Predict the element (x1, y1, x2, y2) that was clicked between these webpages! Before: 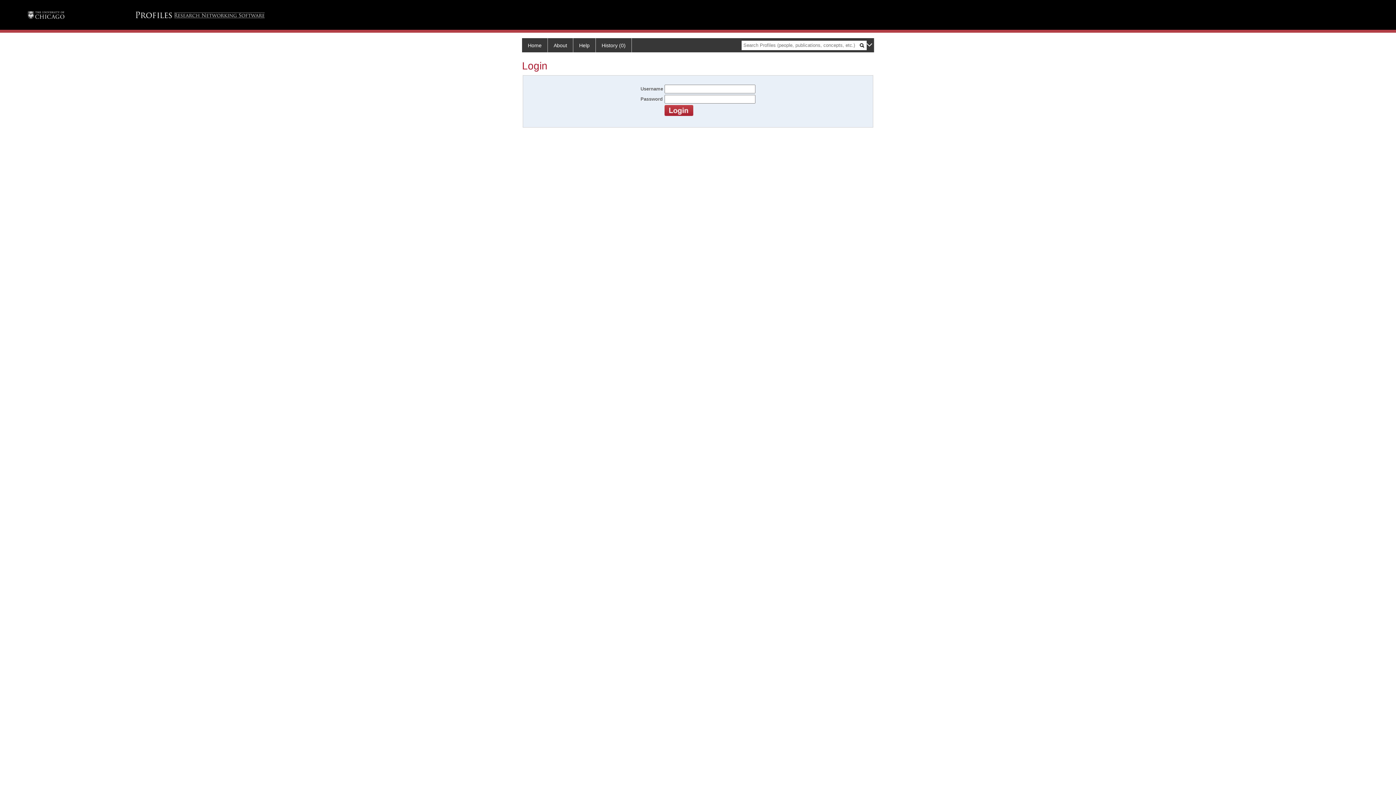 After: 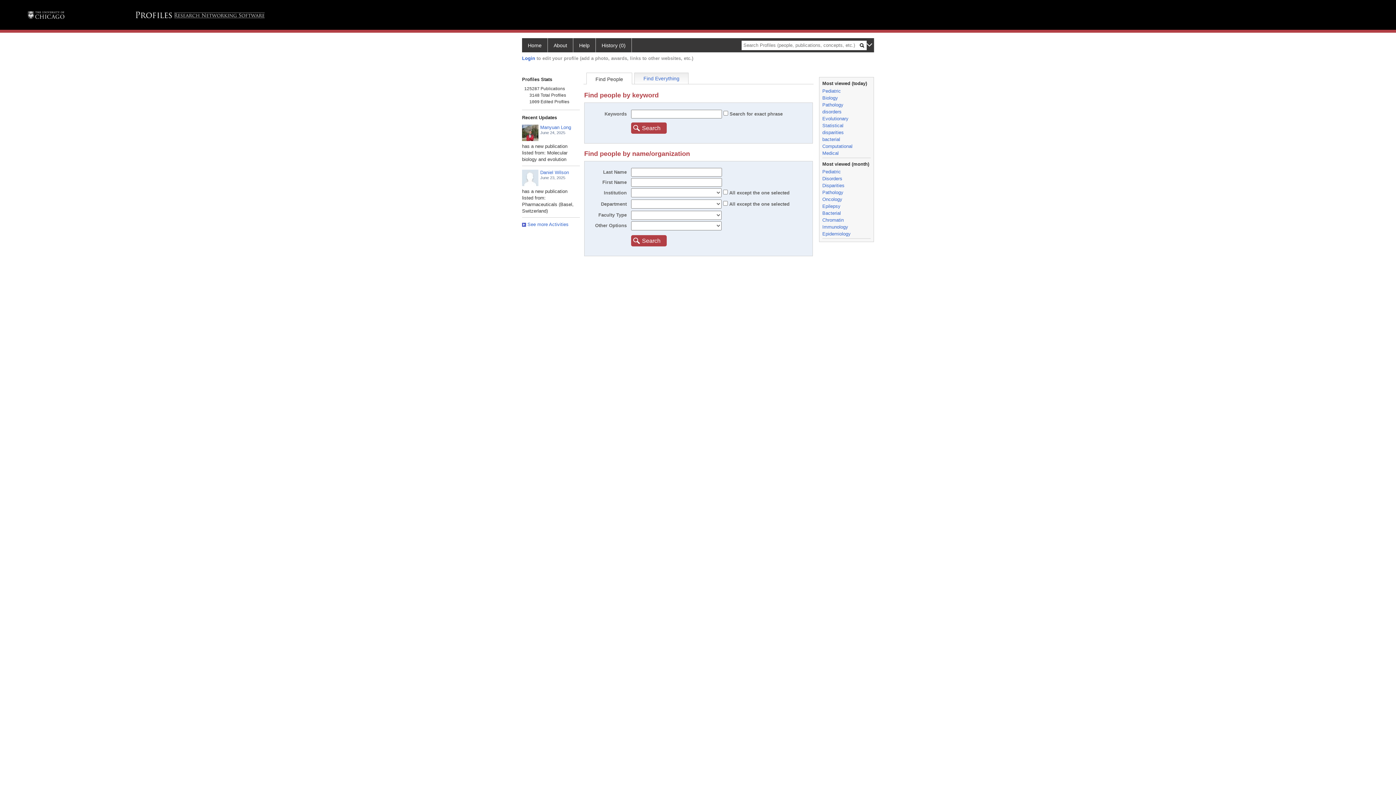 Action: label: History (0) bbox: (596, 38, 632, 52)